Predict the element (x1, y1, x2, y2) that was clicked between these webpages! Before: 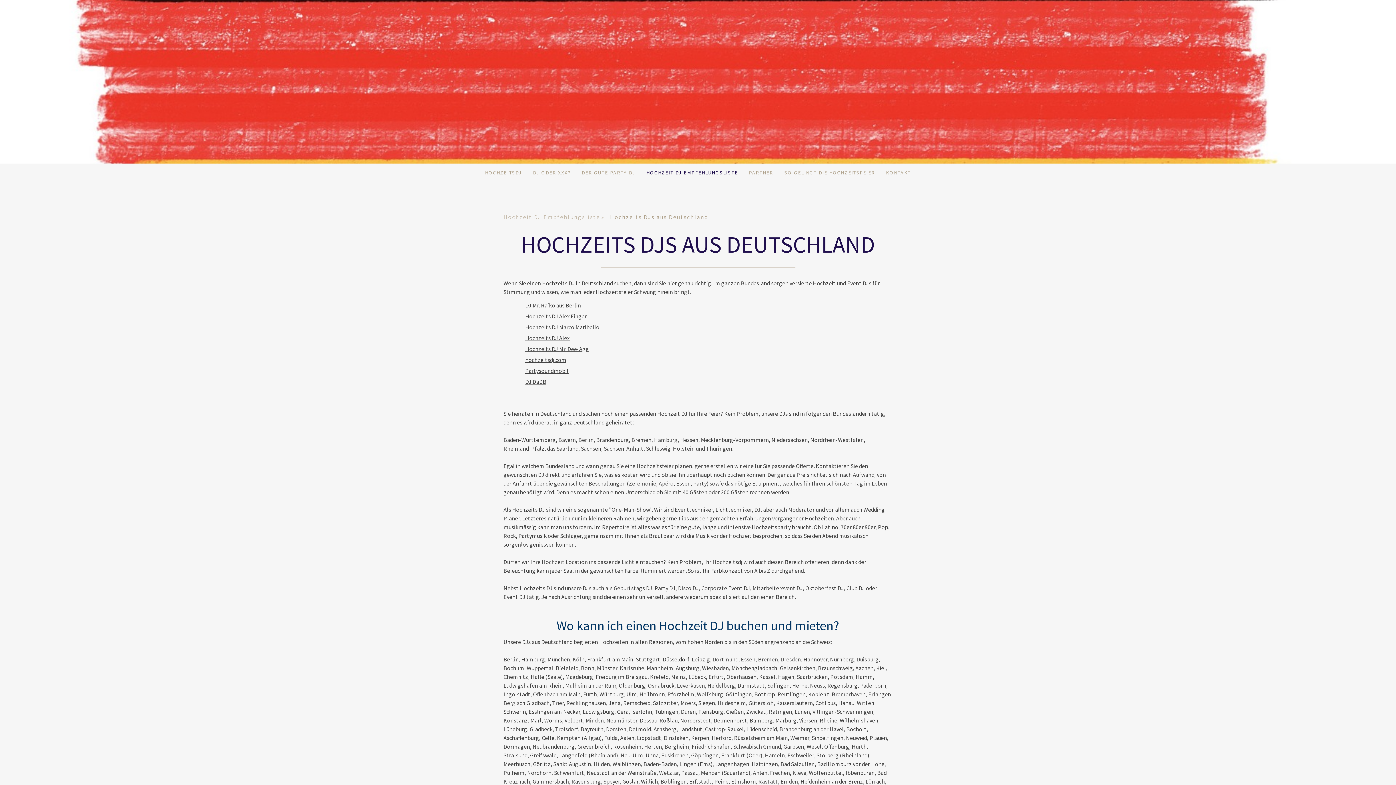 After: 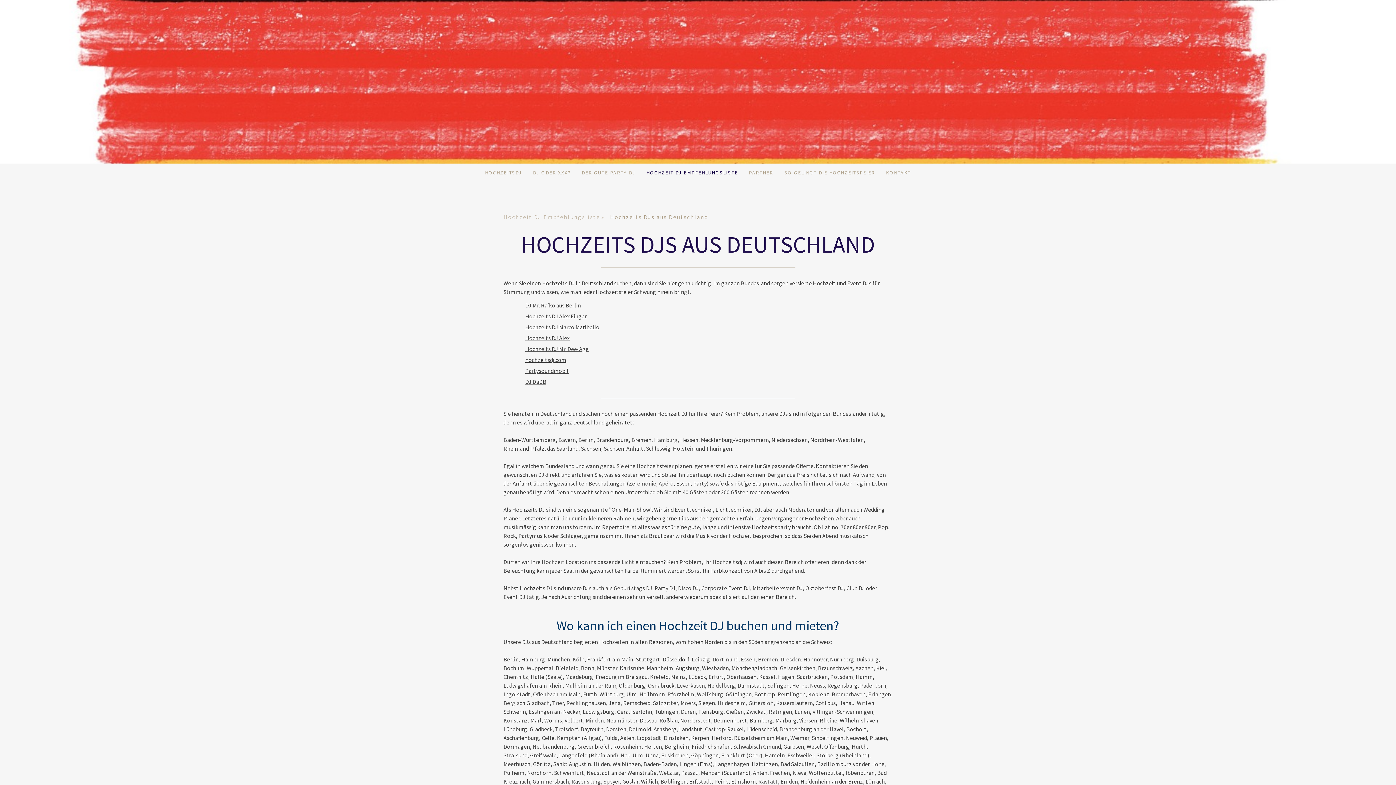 Action: label: Hochzeits DJs aus Deutschland bbox: (610, 210, 714, 223)